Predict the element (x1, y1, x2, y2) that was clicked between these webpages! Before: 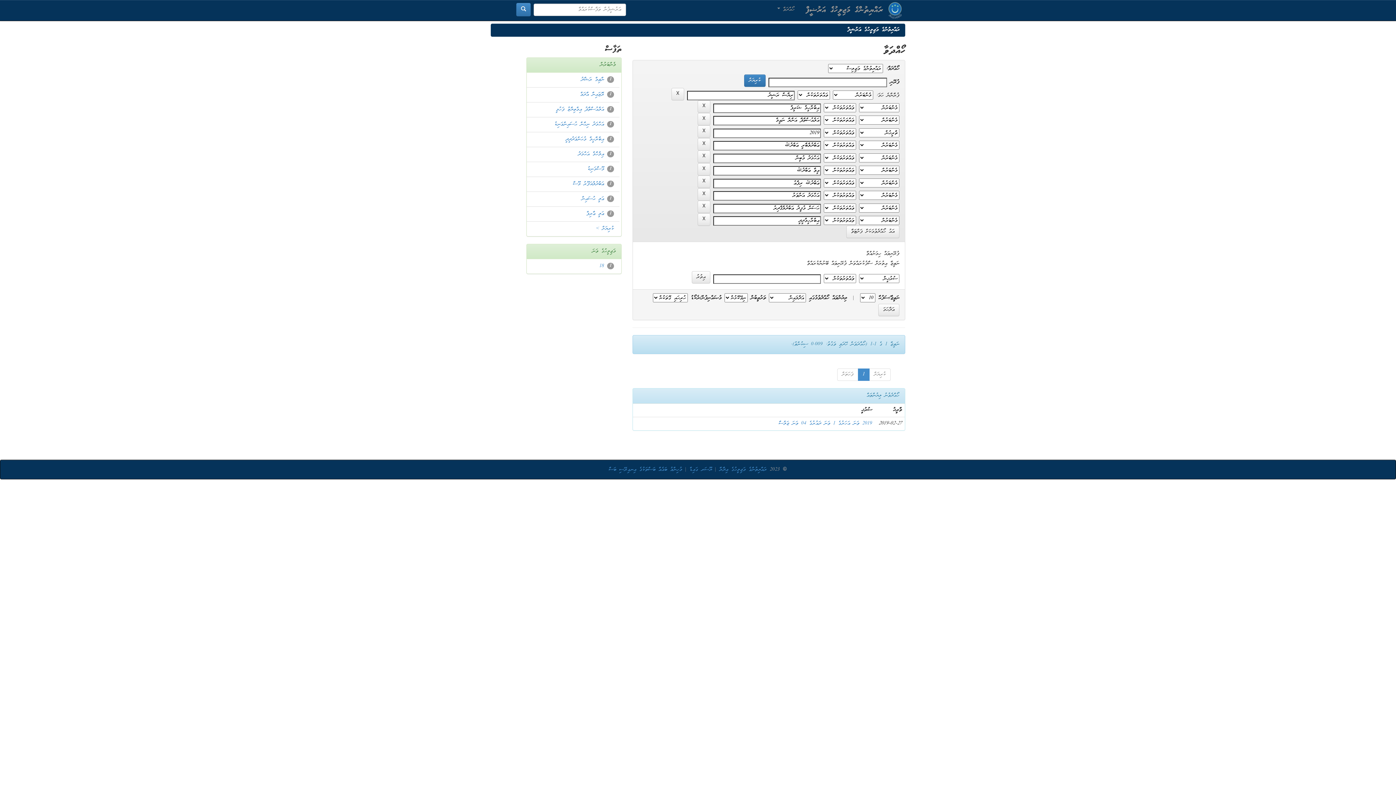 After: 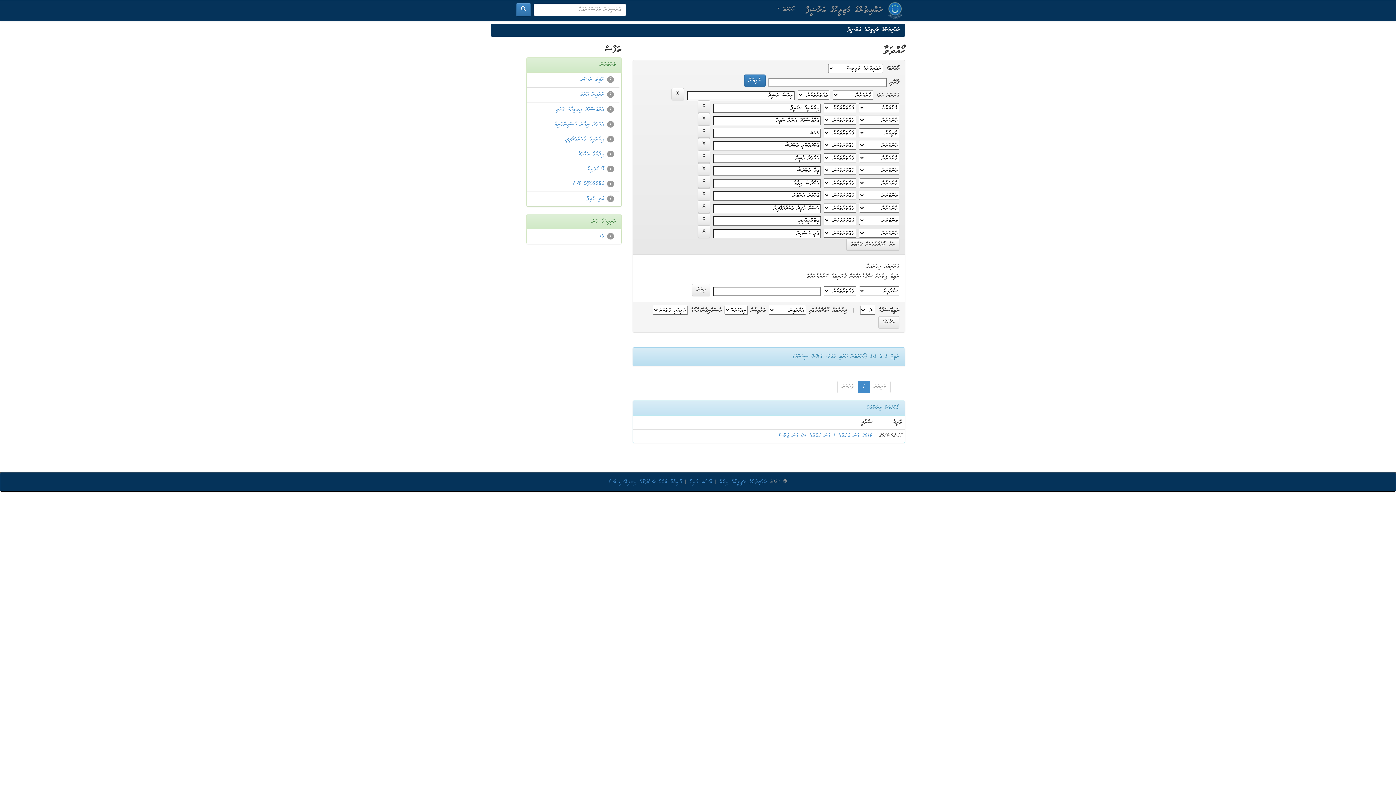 Action: label: ޢަލީ ޙުސައިން bbox: (581, 195, 604, 202)